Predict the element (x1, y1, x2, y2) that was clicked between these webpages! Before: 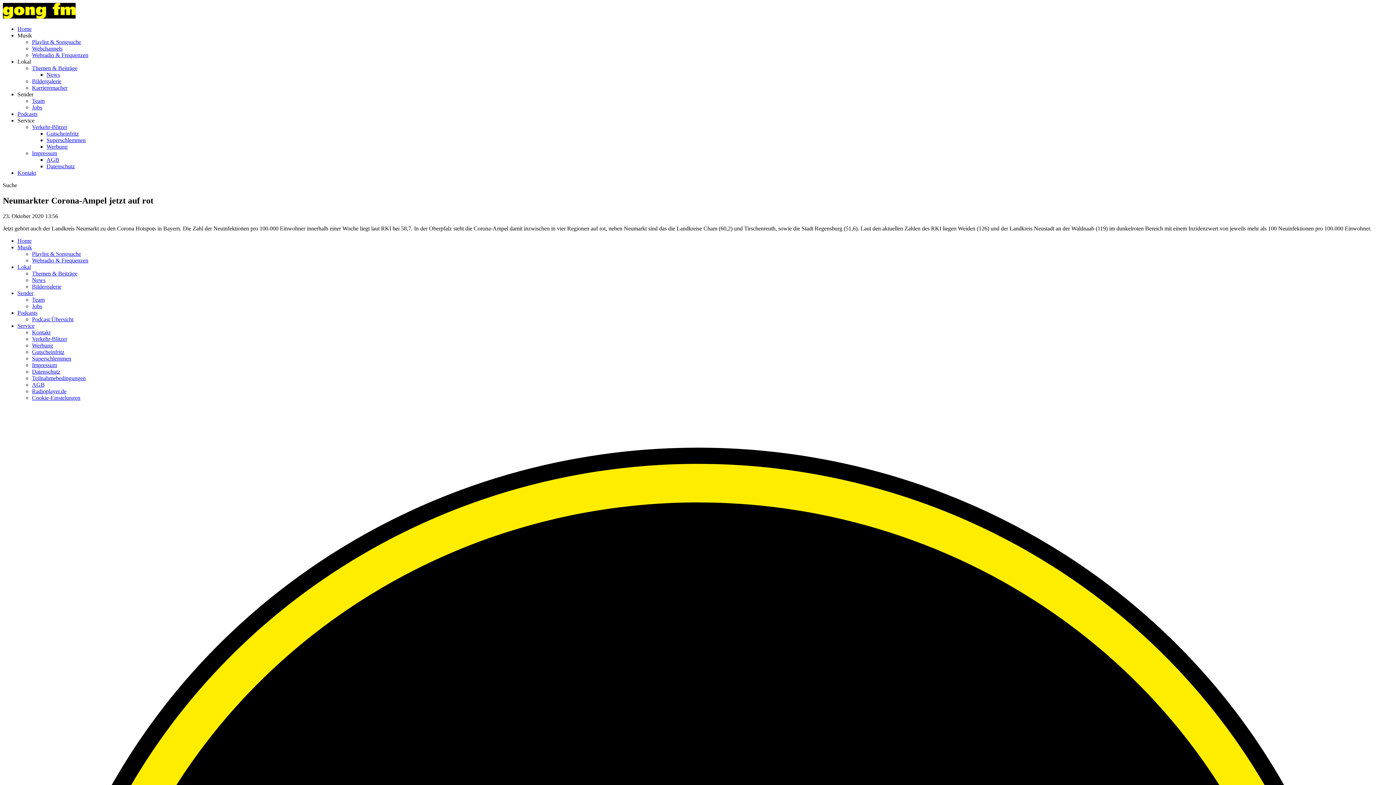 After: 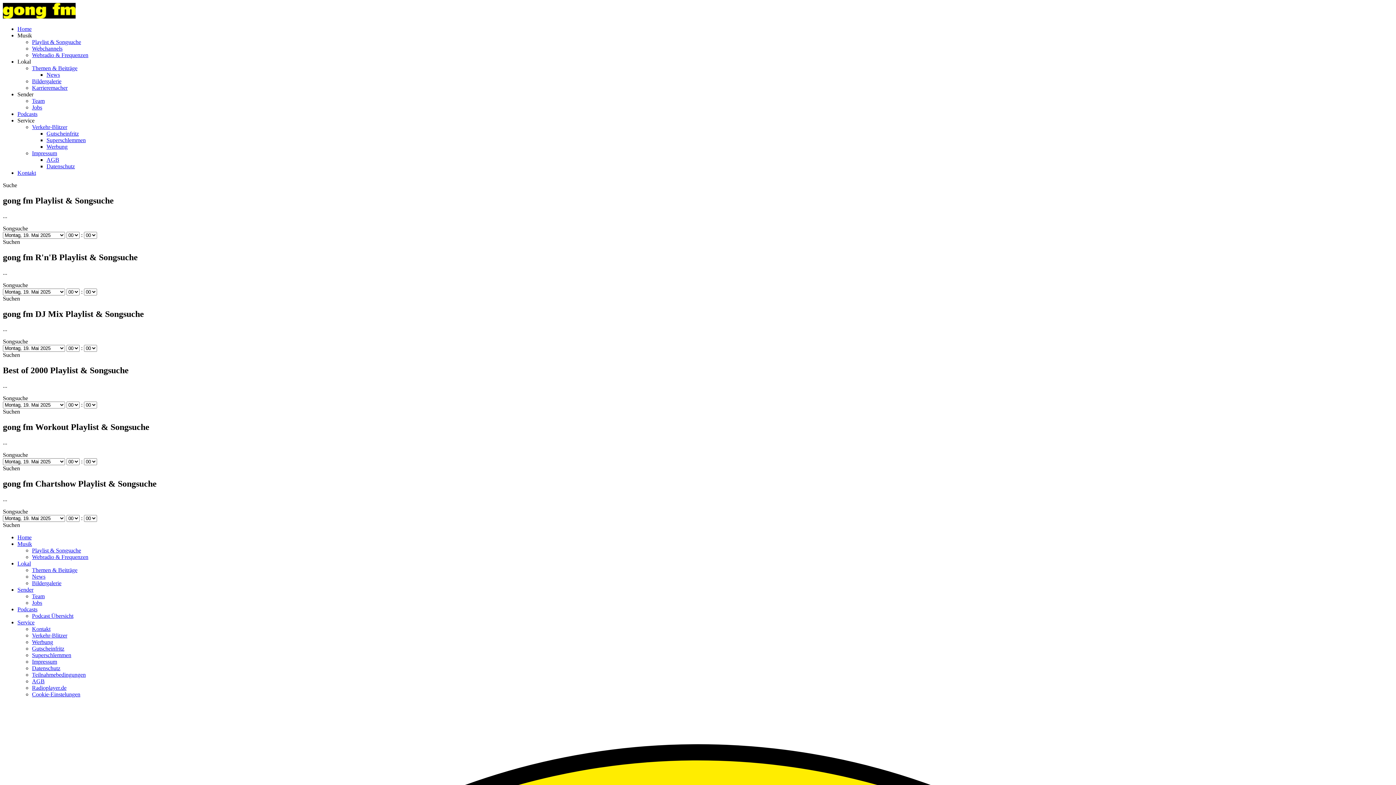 Action: label: Playlist & Songsuche bbox: (32, 38, 81, 45)